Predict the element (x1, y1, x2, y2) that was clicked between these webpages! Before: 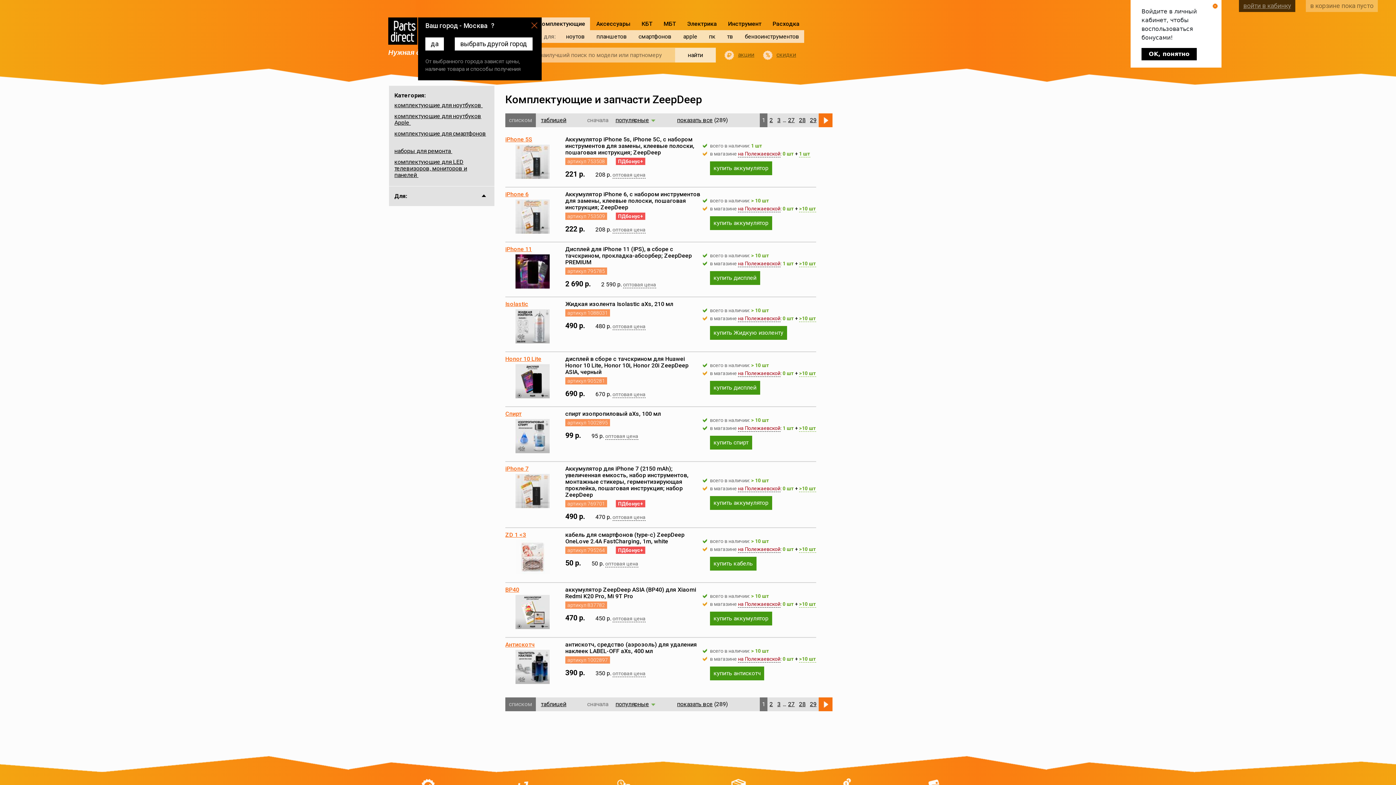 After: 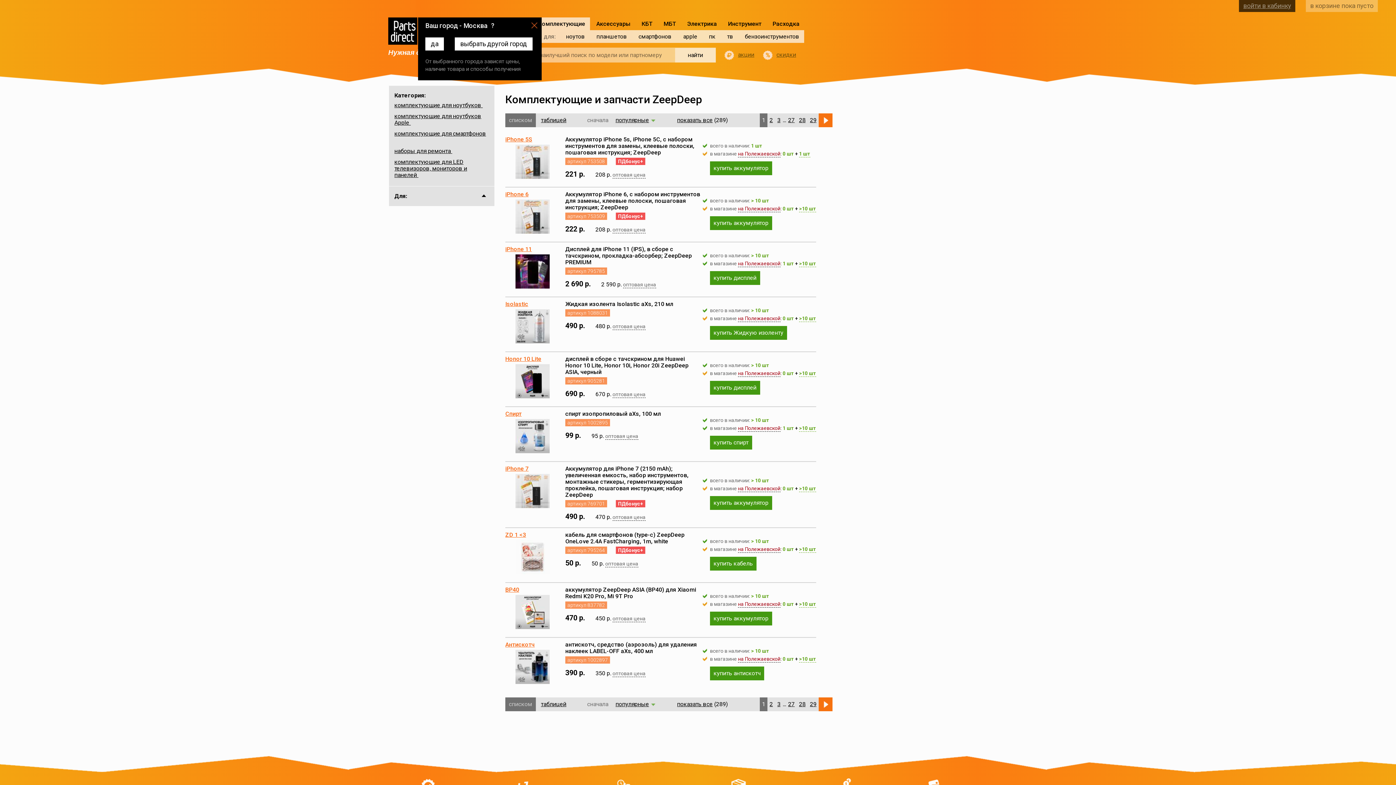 Action: label: OK, понятно bbox: (1141, 48, 1197, 60)